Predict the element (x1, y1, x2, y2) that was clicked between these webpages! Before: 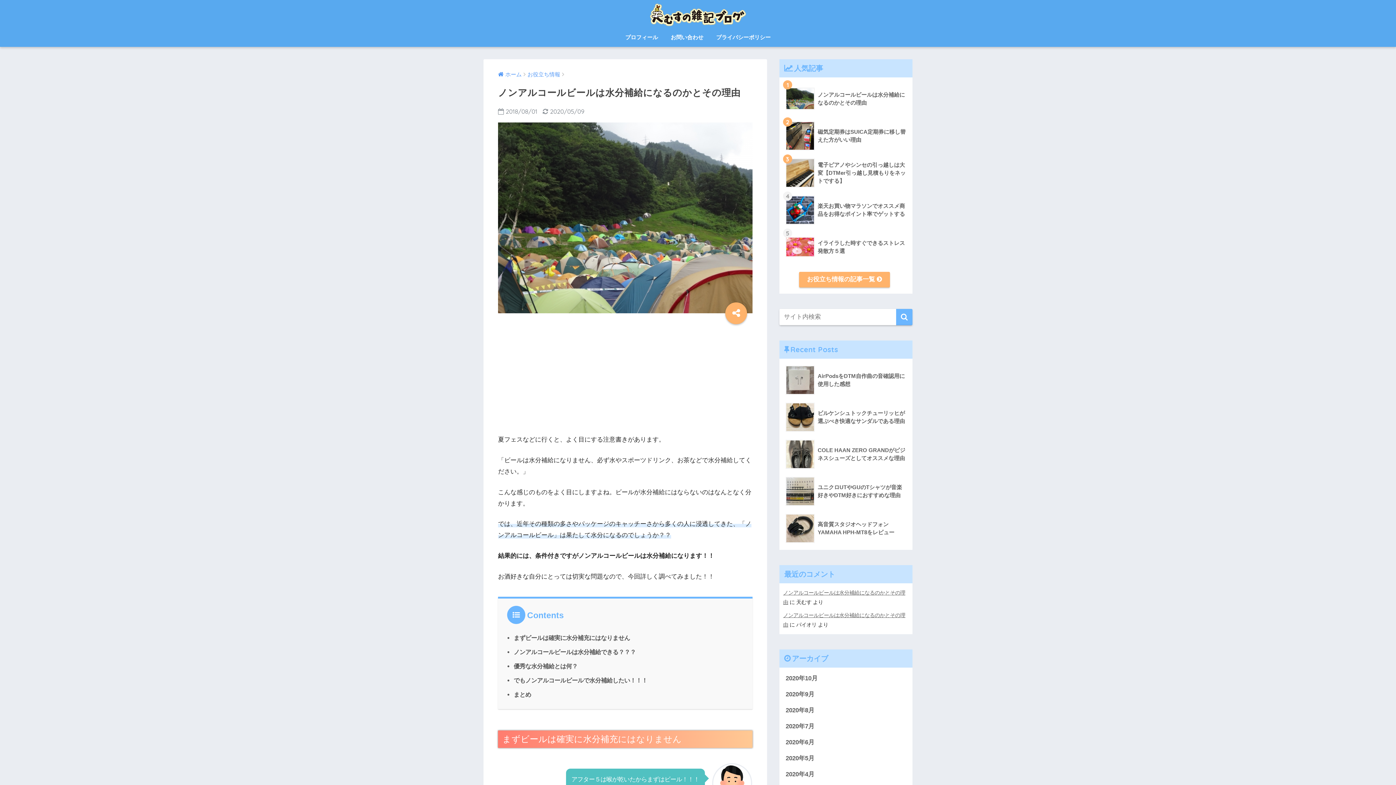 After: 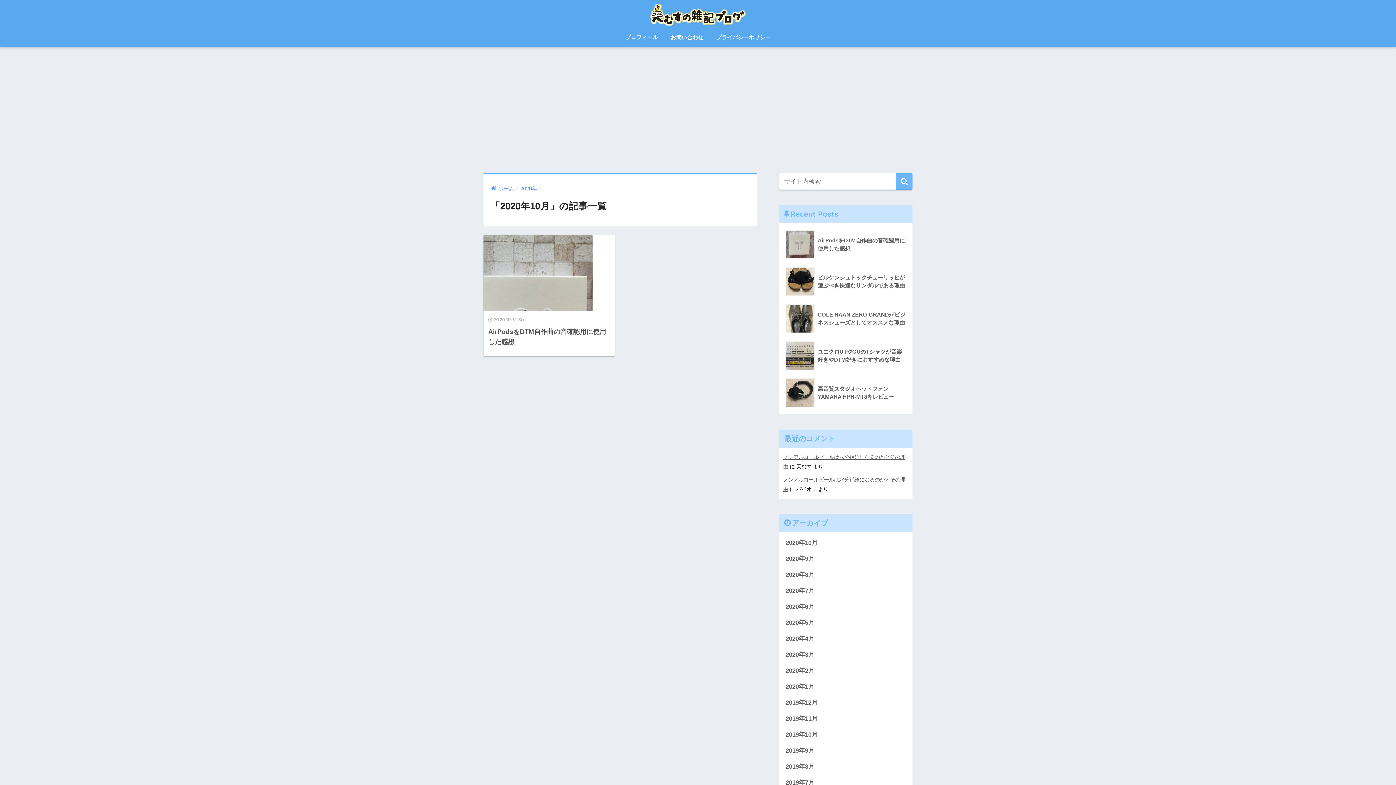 Action: label: 2020年10月 bbox: (783, 670, 909, 686)